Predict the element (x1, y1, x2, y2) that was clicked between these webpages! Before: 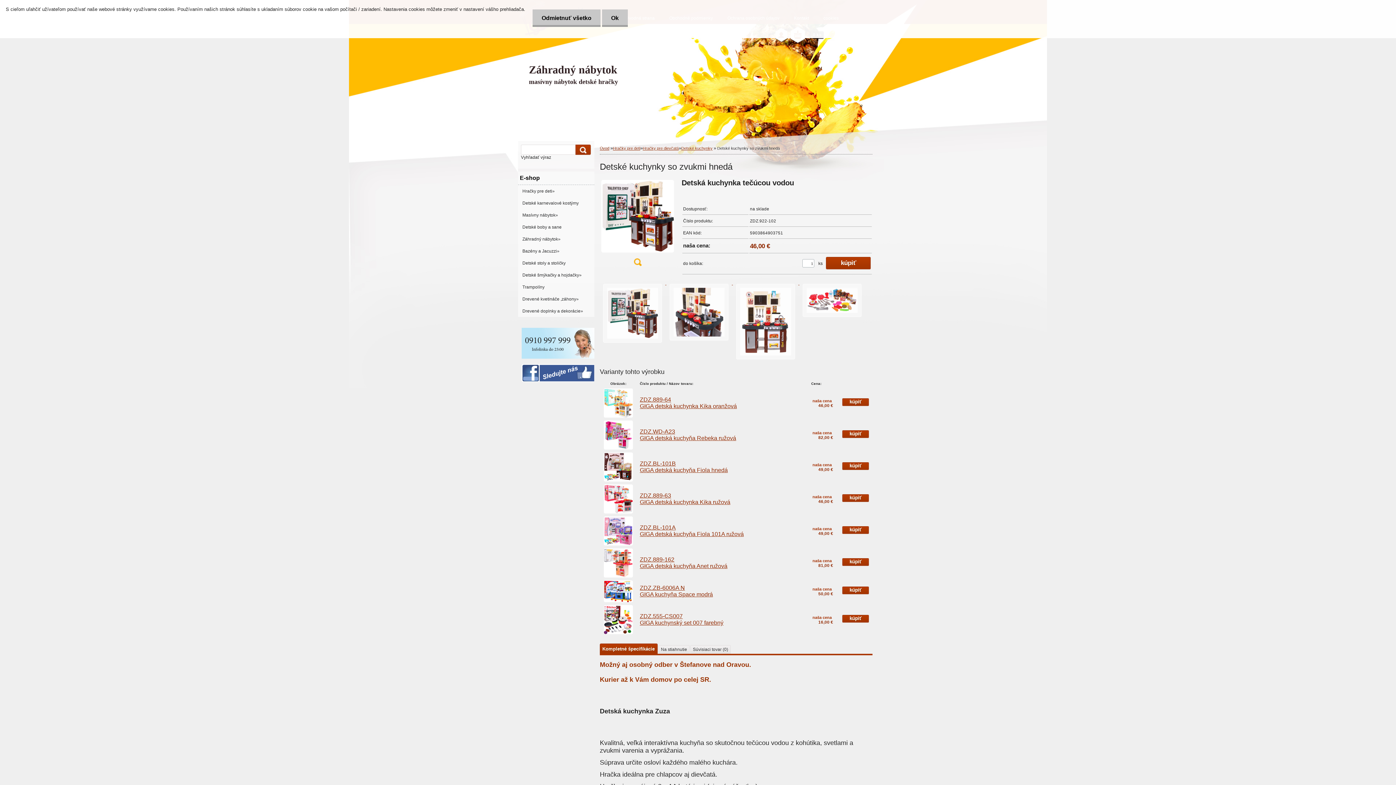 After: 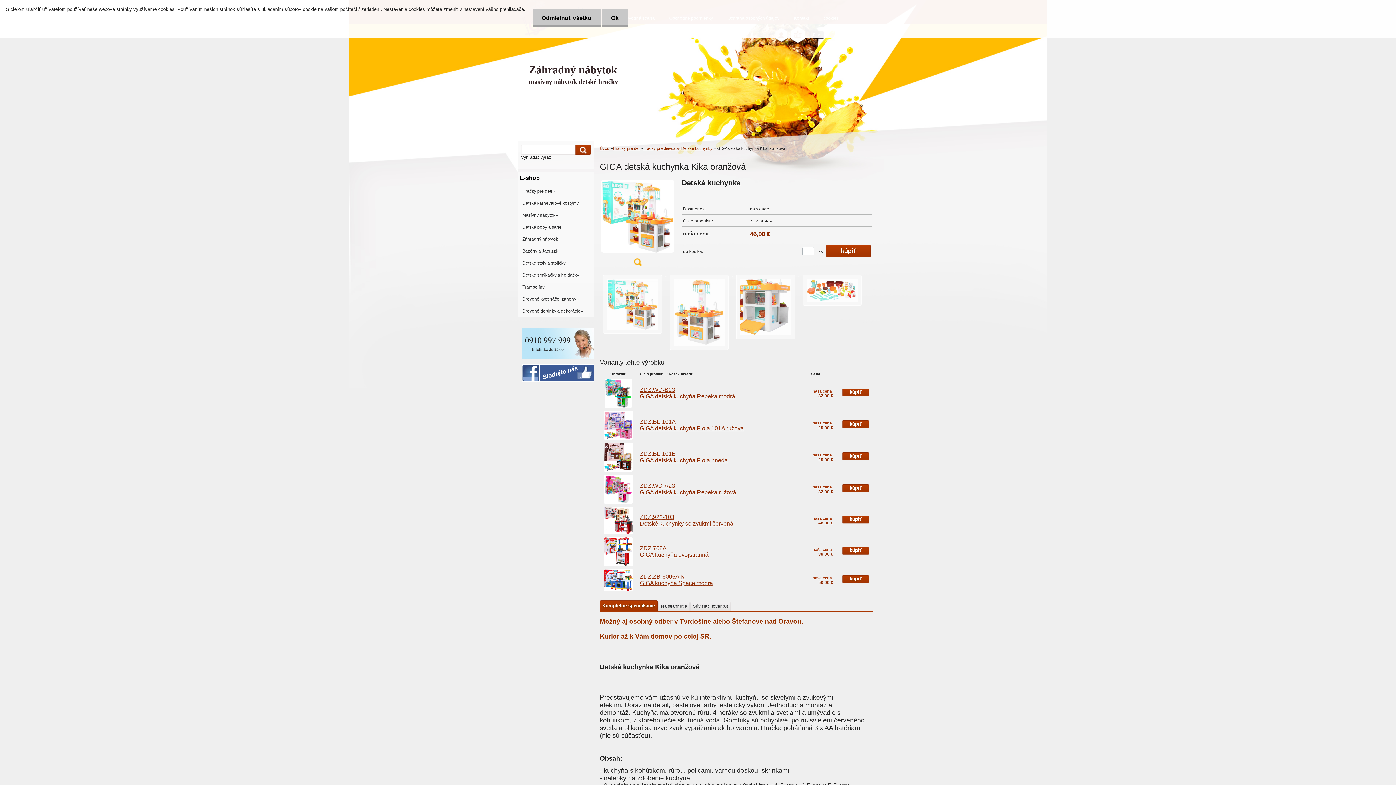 Action: bbox: (640, 396, 737, 409) label: ZDZ.889-64
GIGA detská kuchynka Kika oranžová